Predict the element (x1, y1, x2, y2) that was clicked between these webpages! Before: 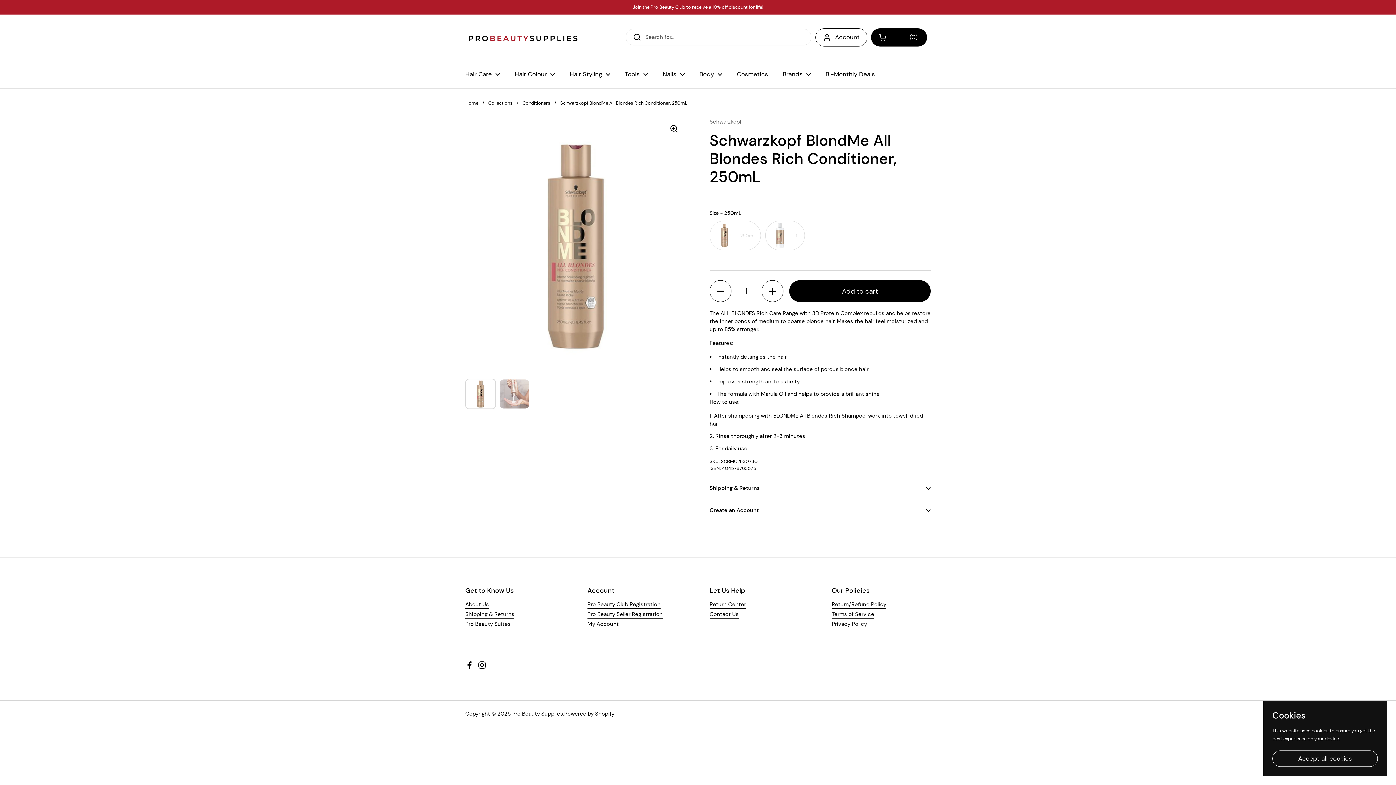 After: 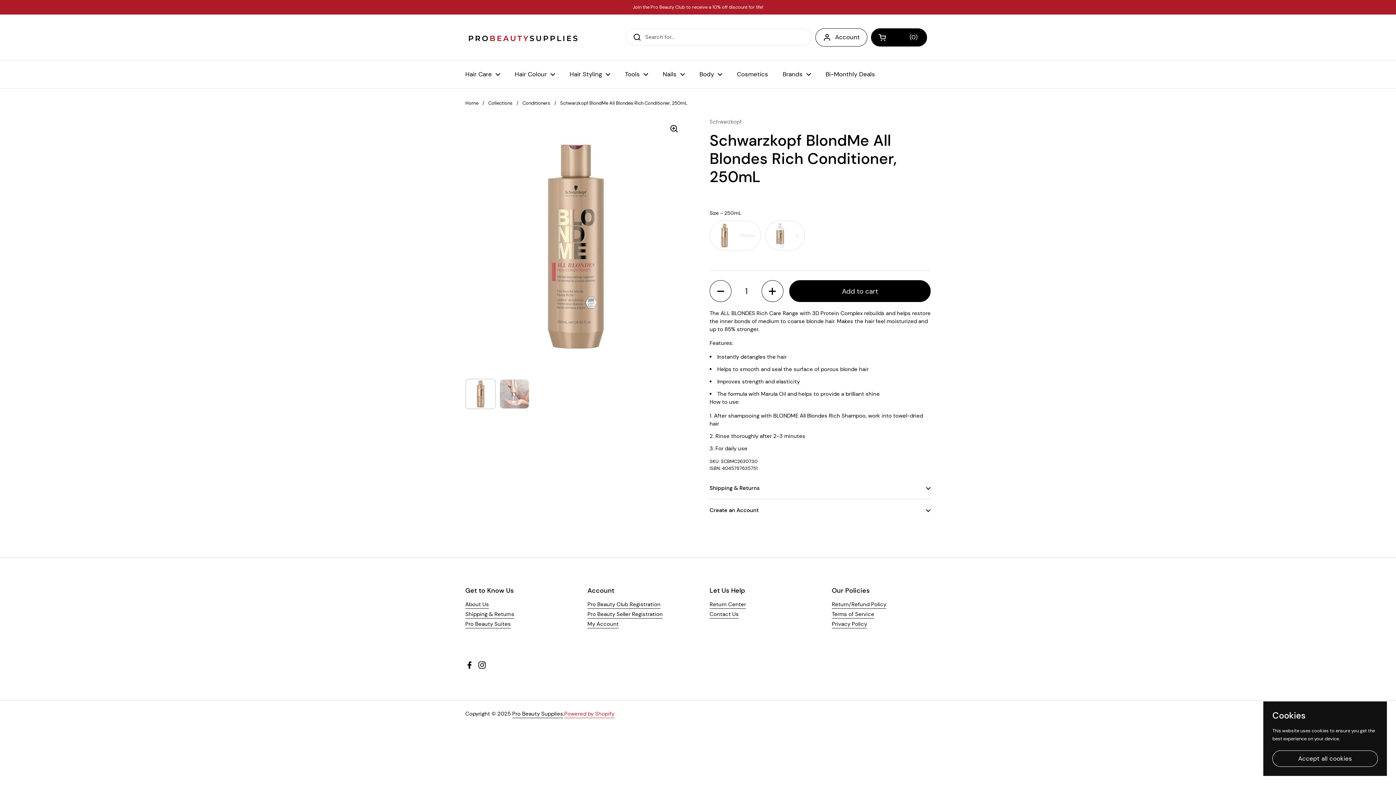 Action: bbox: (564, 710, 614, 718) label: Powered by Shopify